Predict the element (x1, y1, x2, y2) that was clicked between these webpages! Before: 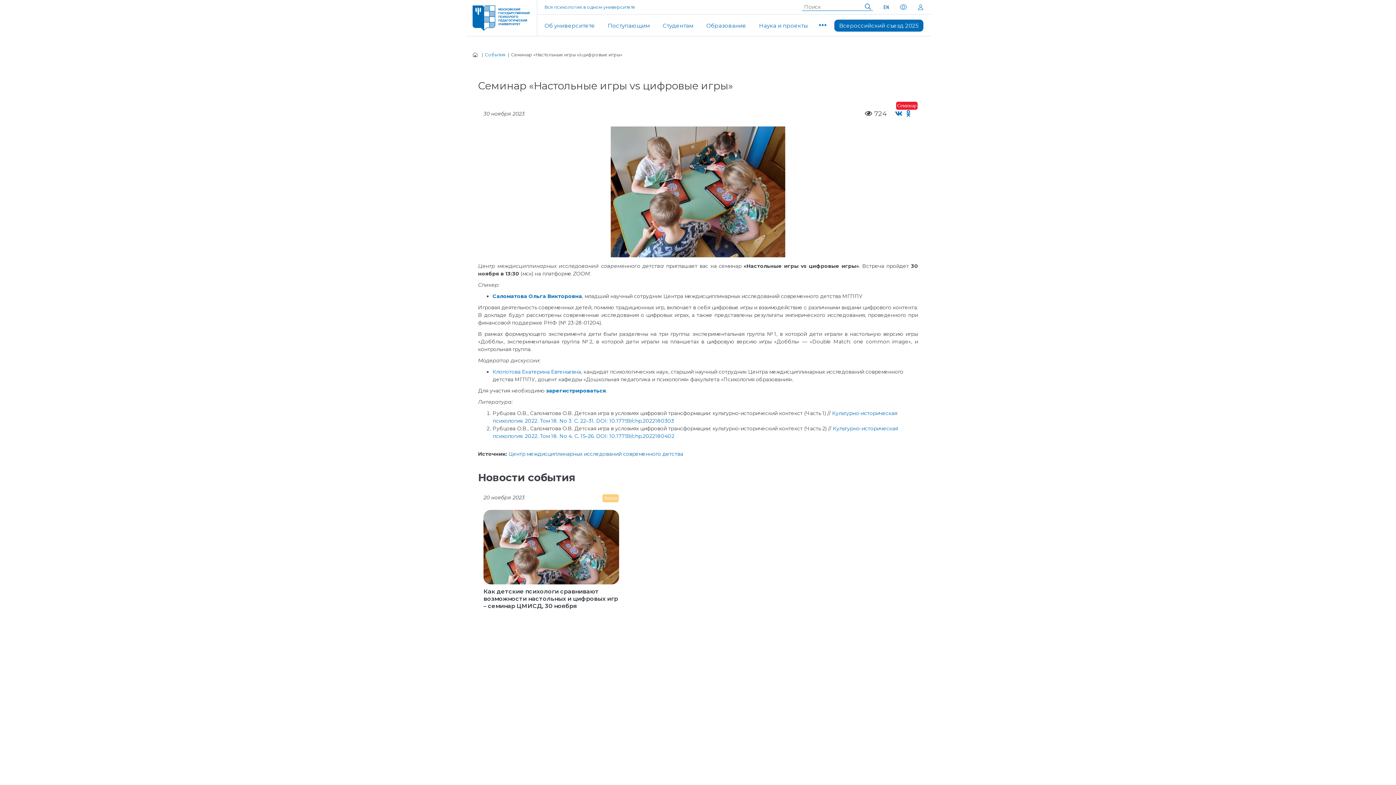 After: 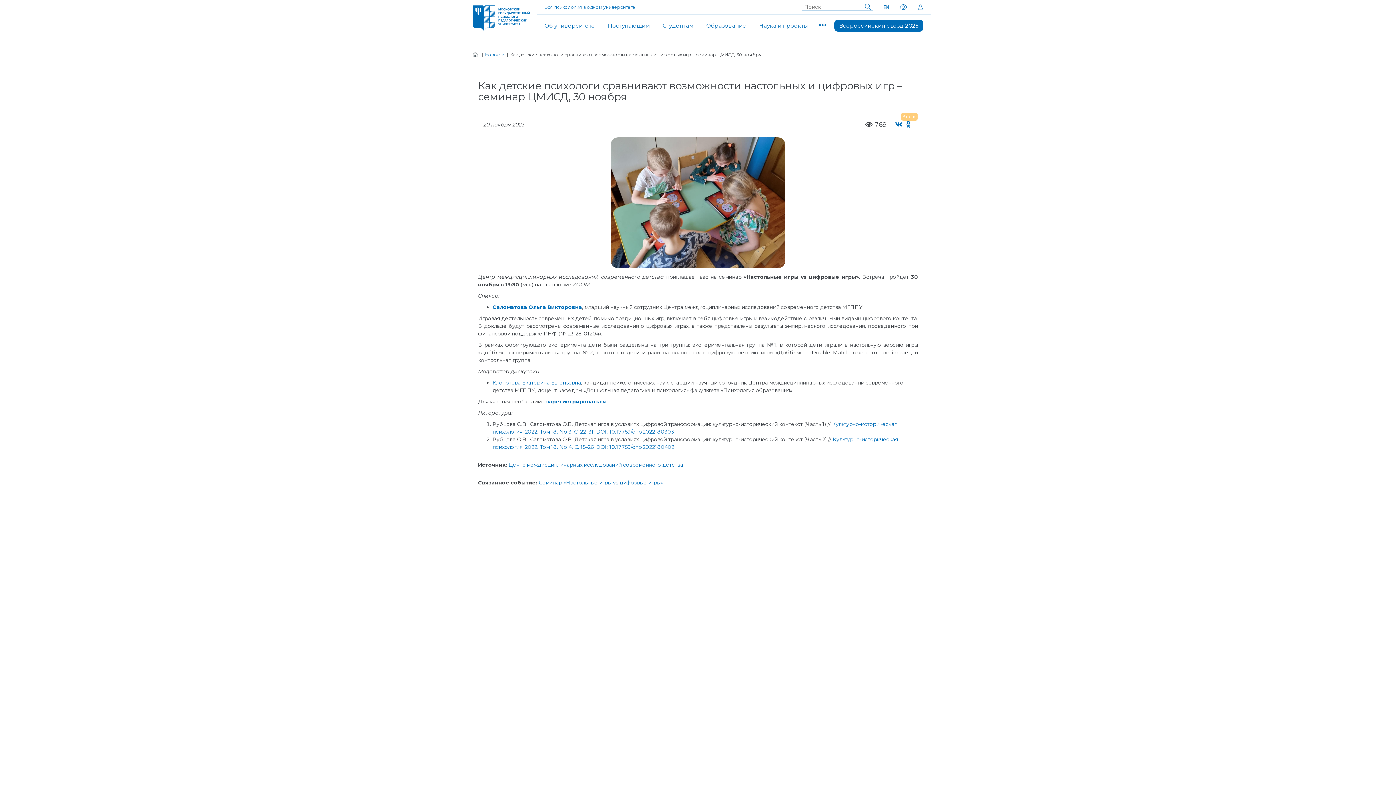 Action: bbox: (483, 510, 619, 610) label: Как детские психологи сравнивают возможности настольных и цифровых игр – семинар ЦМИСД, 30 ноября